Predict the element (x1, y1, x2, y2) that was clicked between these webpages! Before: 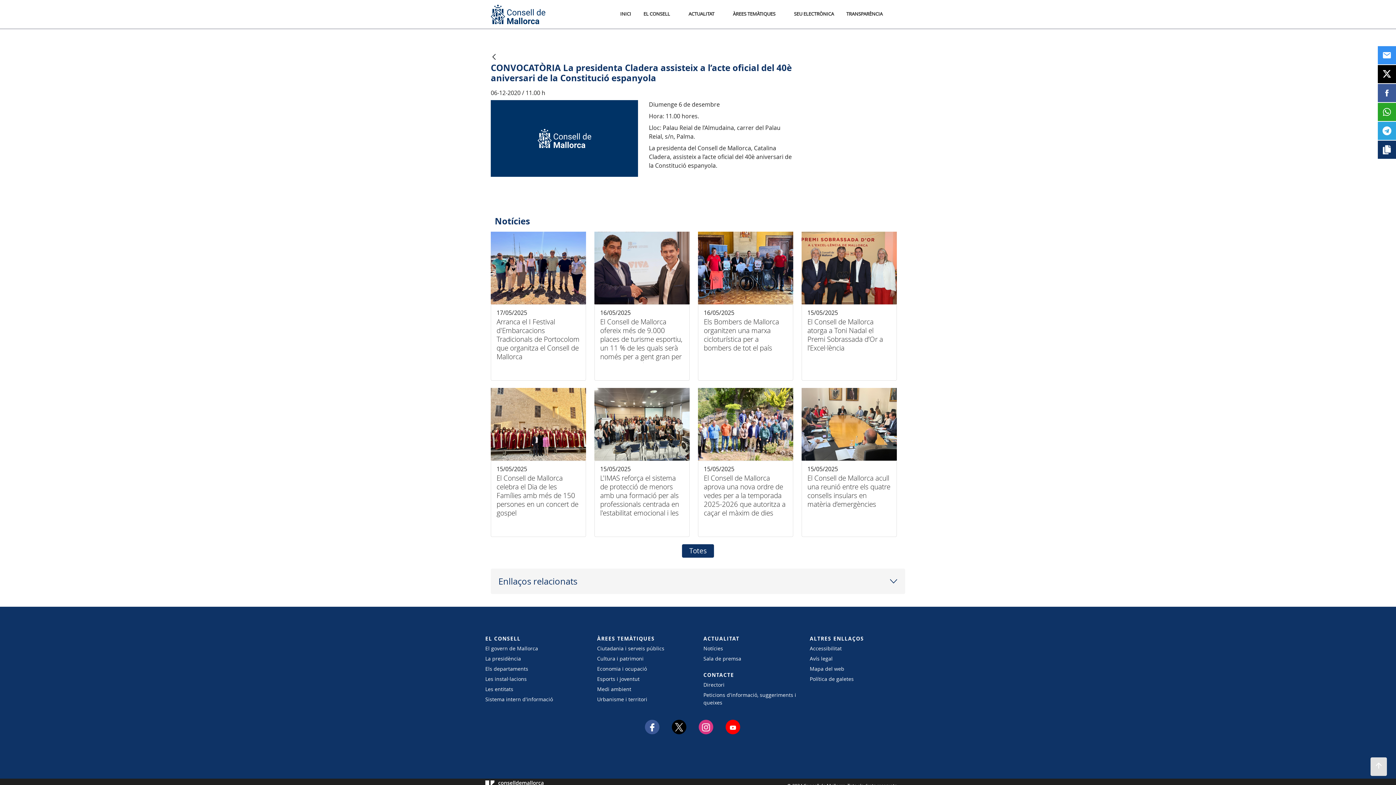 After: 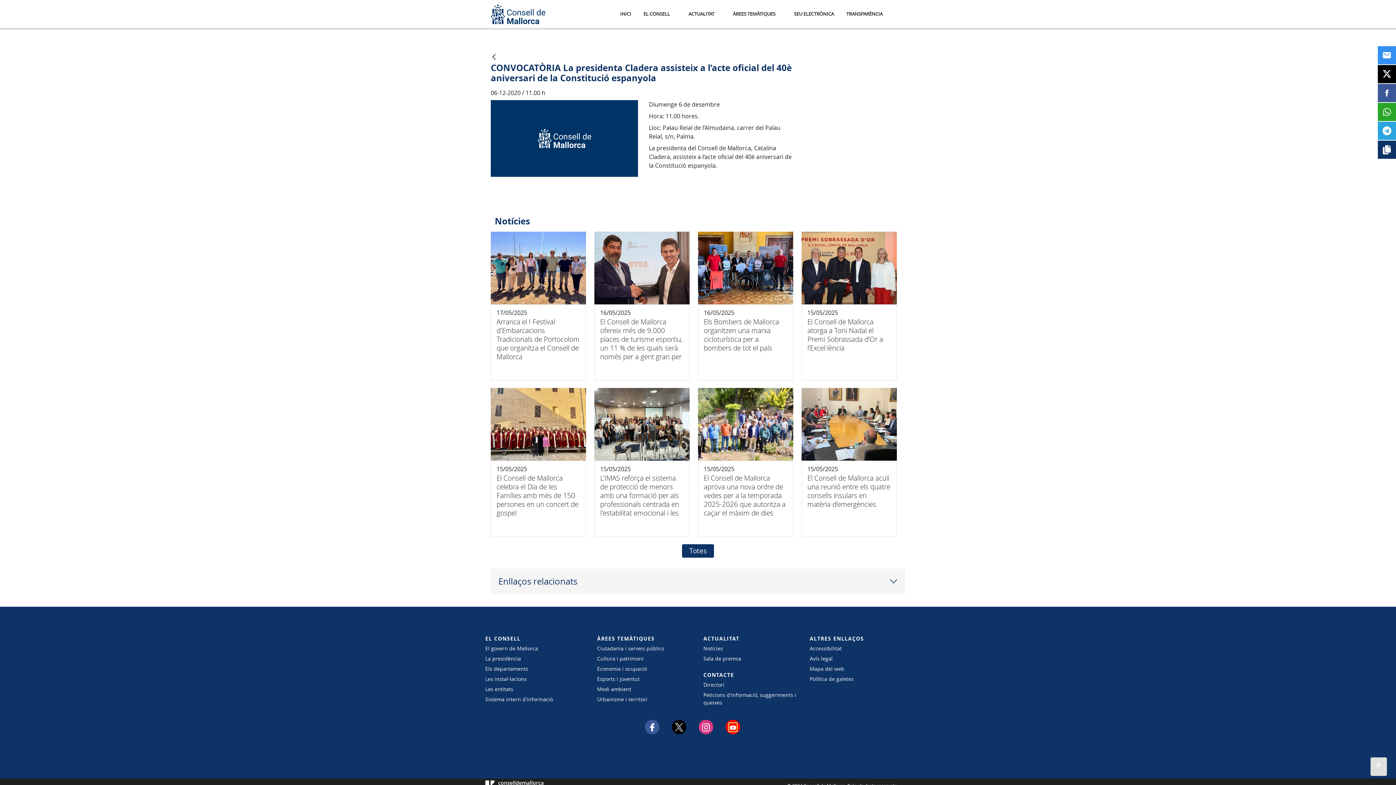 Action: bbox: (725, 720, 740, 734)